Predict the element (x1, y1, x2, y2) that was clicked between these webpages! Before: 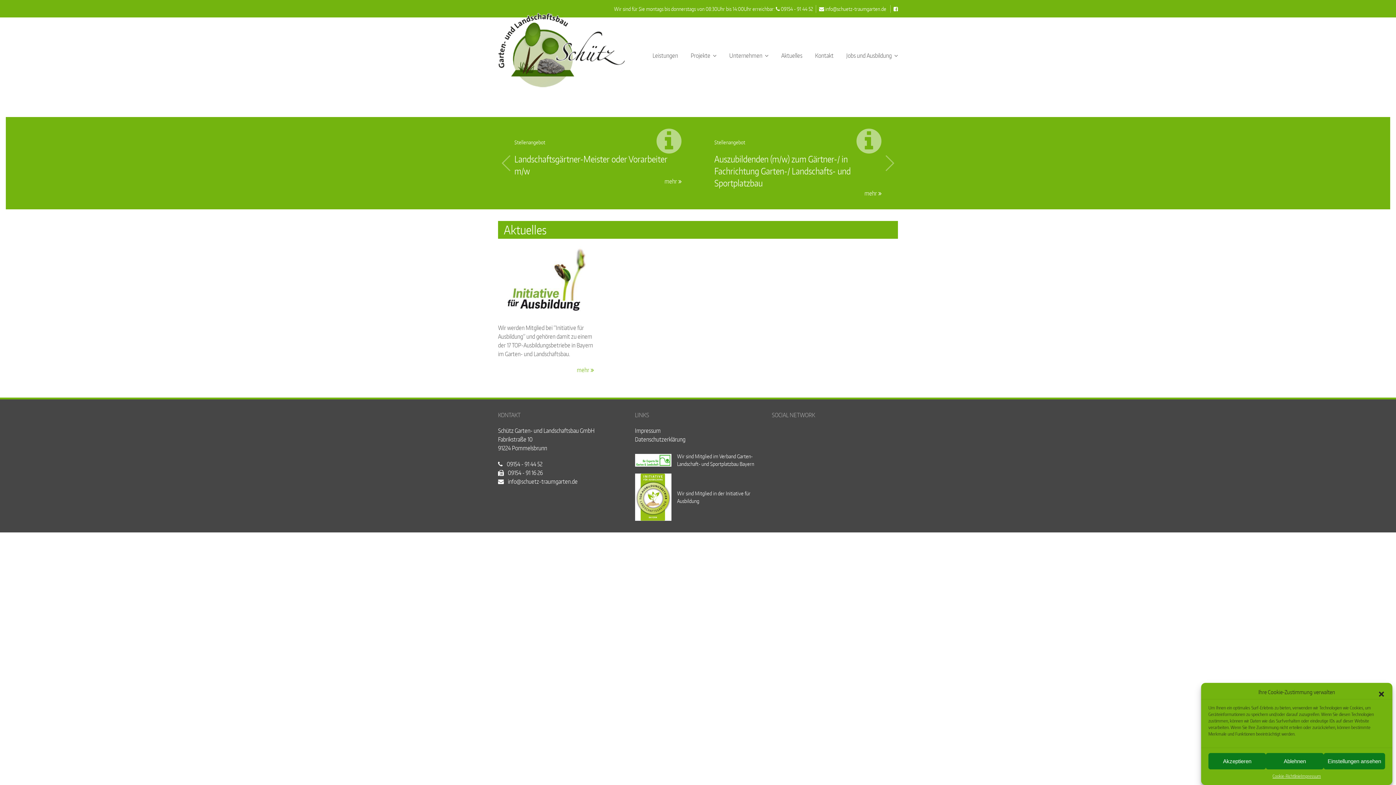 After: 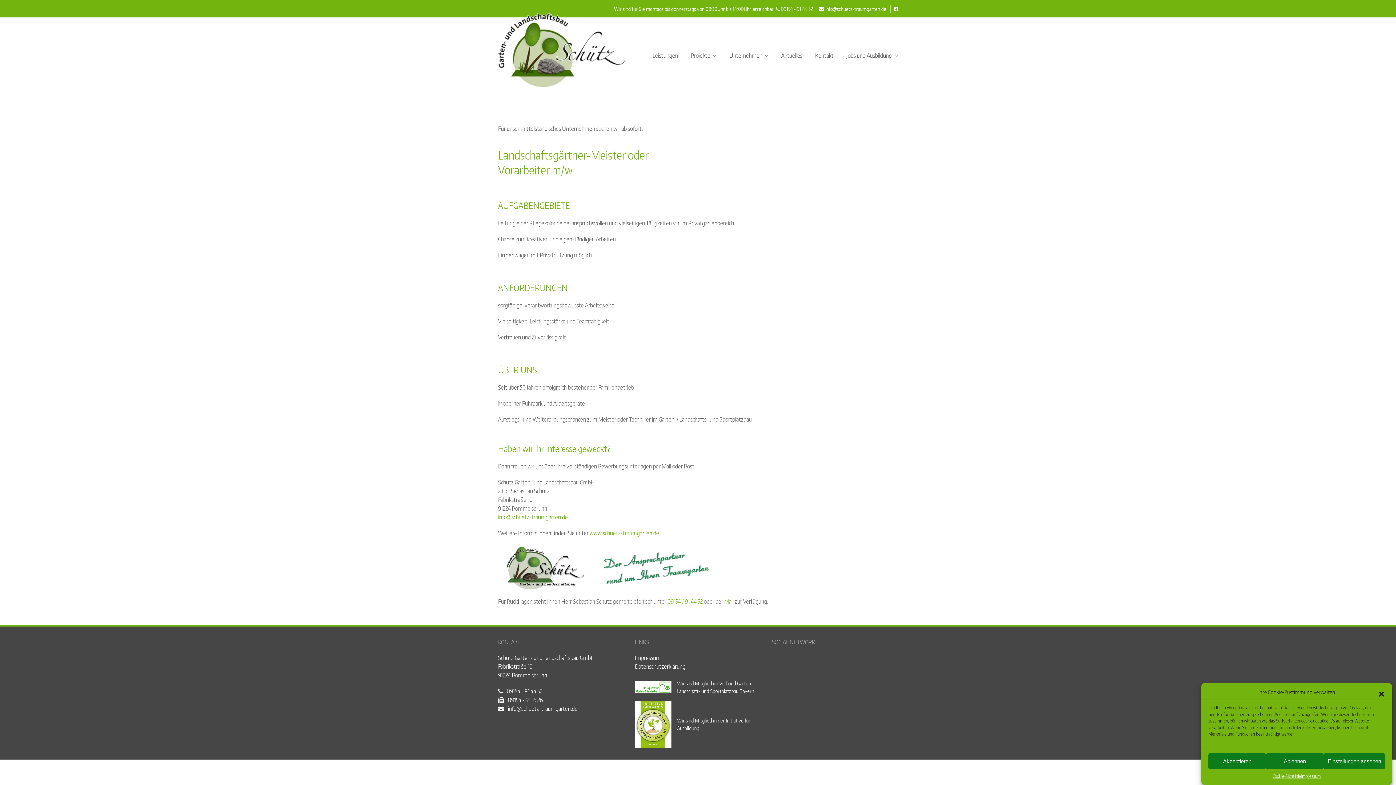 Action: label: mehr bbox: (514, 177, 681, 185)